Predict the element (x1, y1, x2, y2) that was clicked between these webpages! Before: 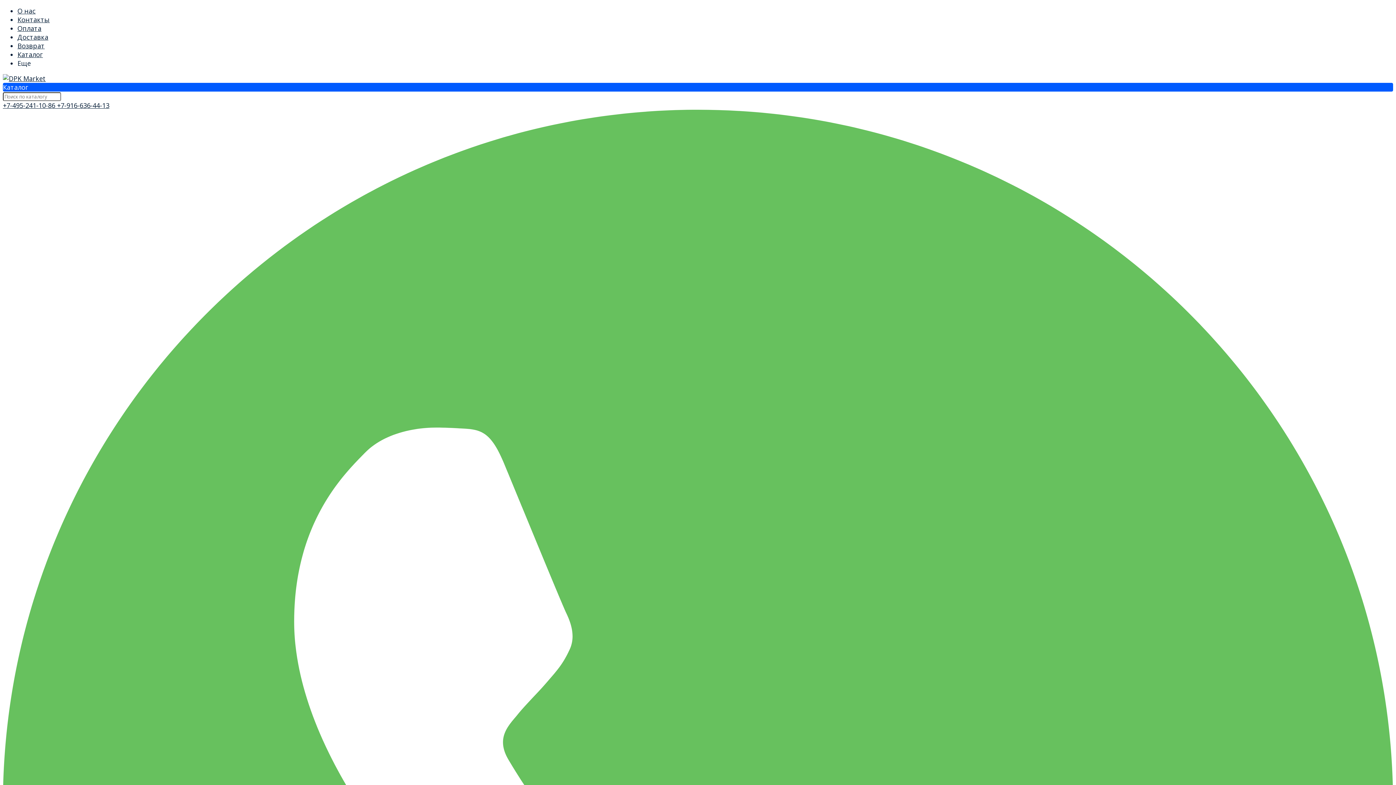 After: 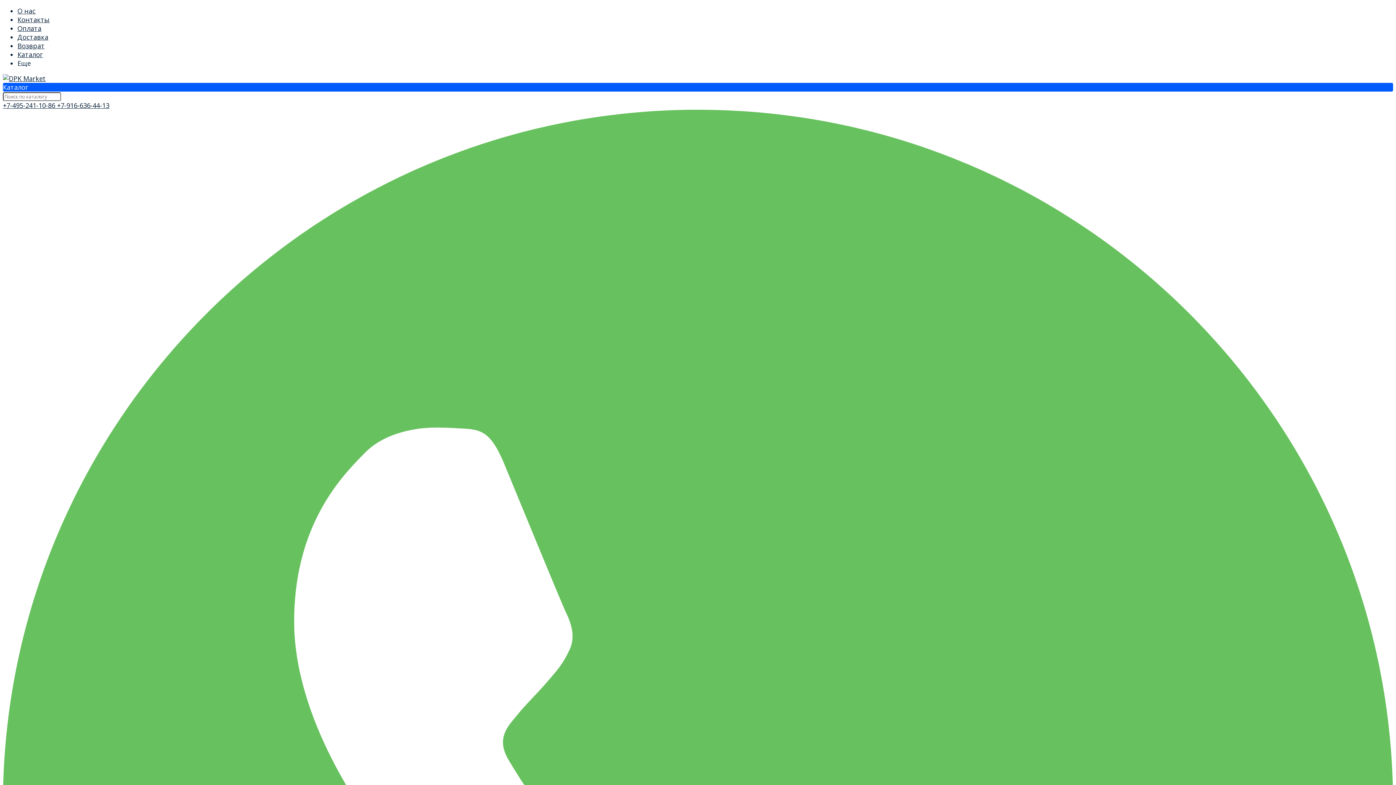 Action: label: Доставка bbox: (17, 32, 48, 41)